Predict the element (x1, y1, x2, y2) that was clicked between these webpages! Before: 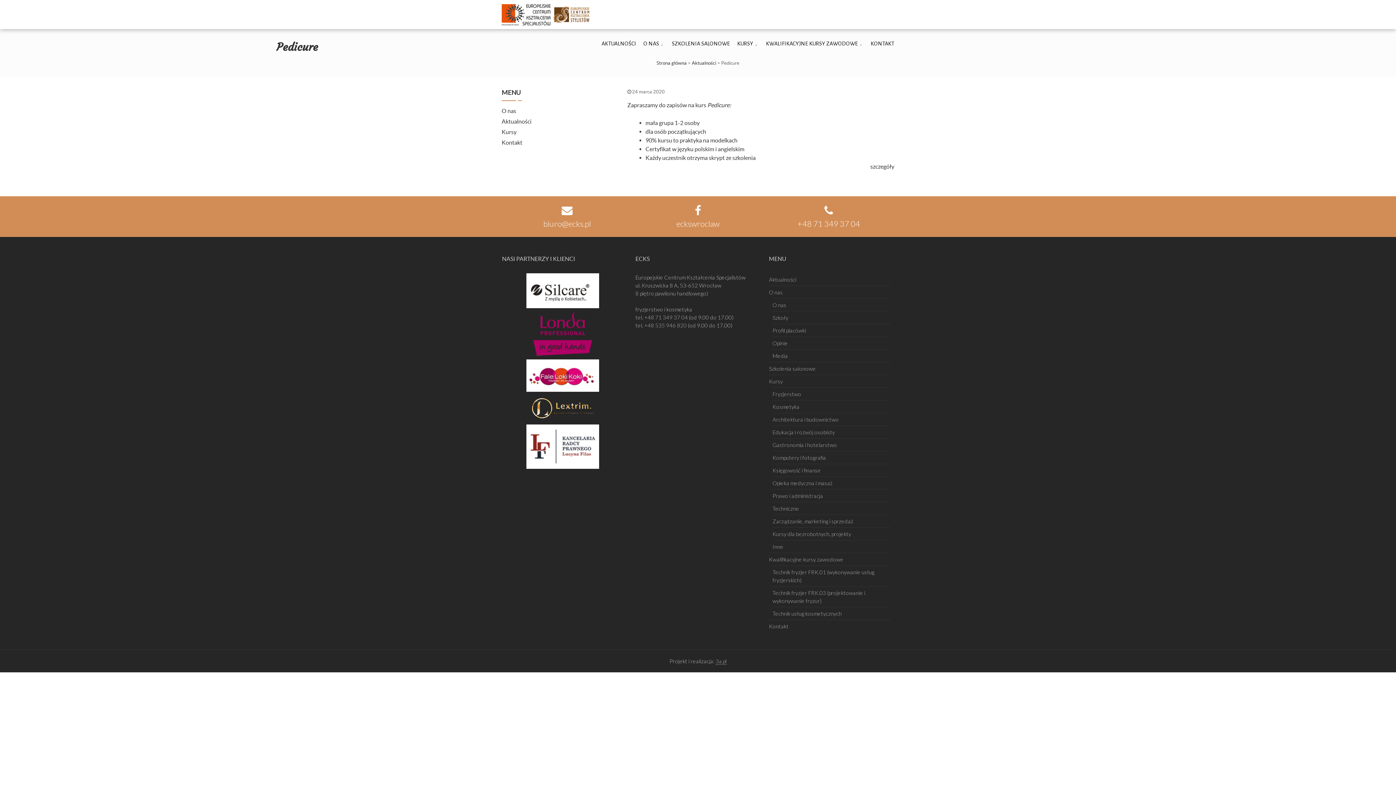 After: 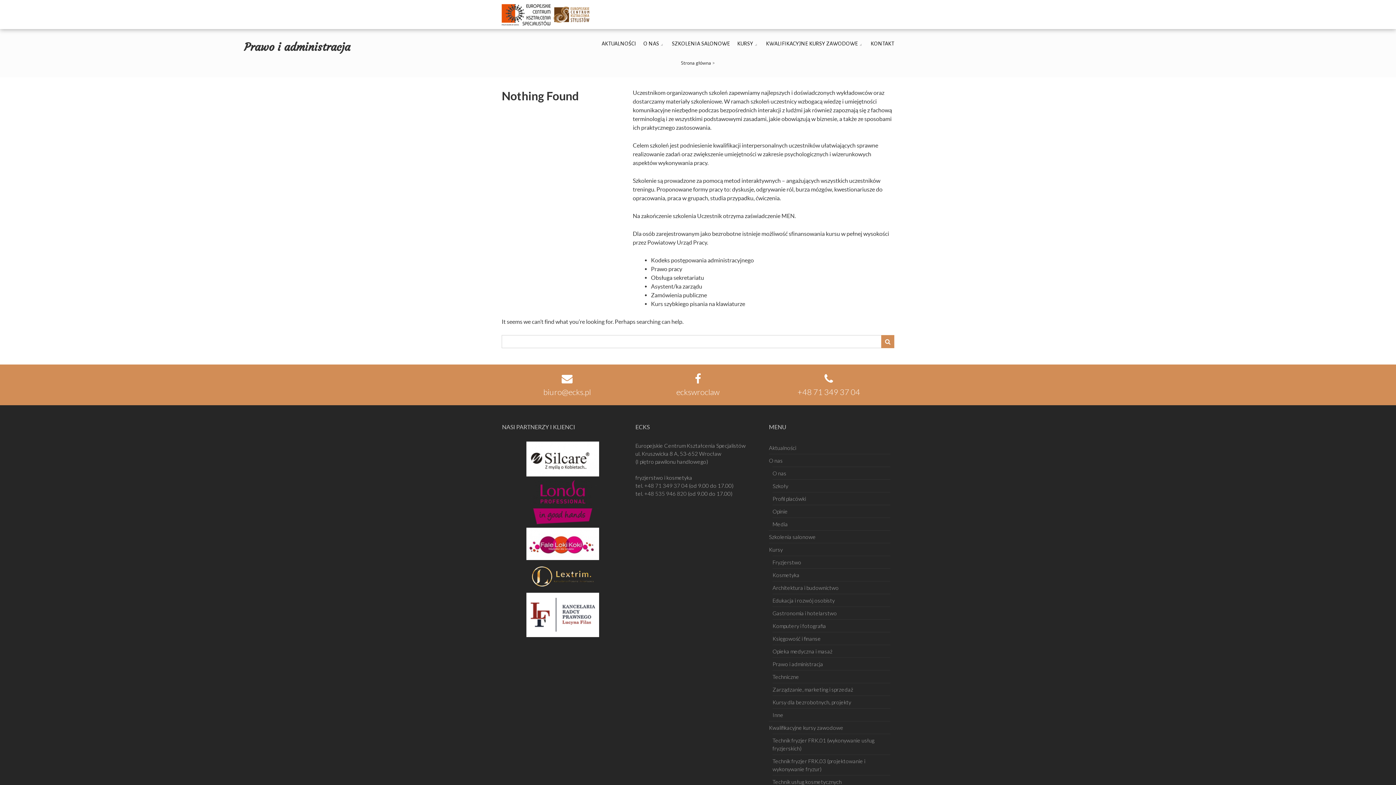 Action: label: Prawo i administracja bbox: (772, 492, 823, 499)